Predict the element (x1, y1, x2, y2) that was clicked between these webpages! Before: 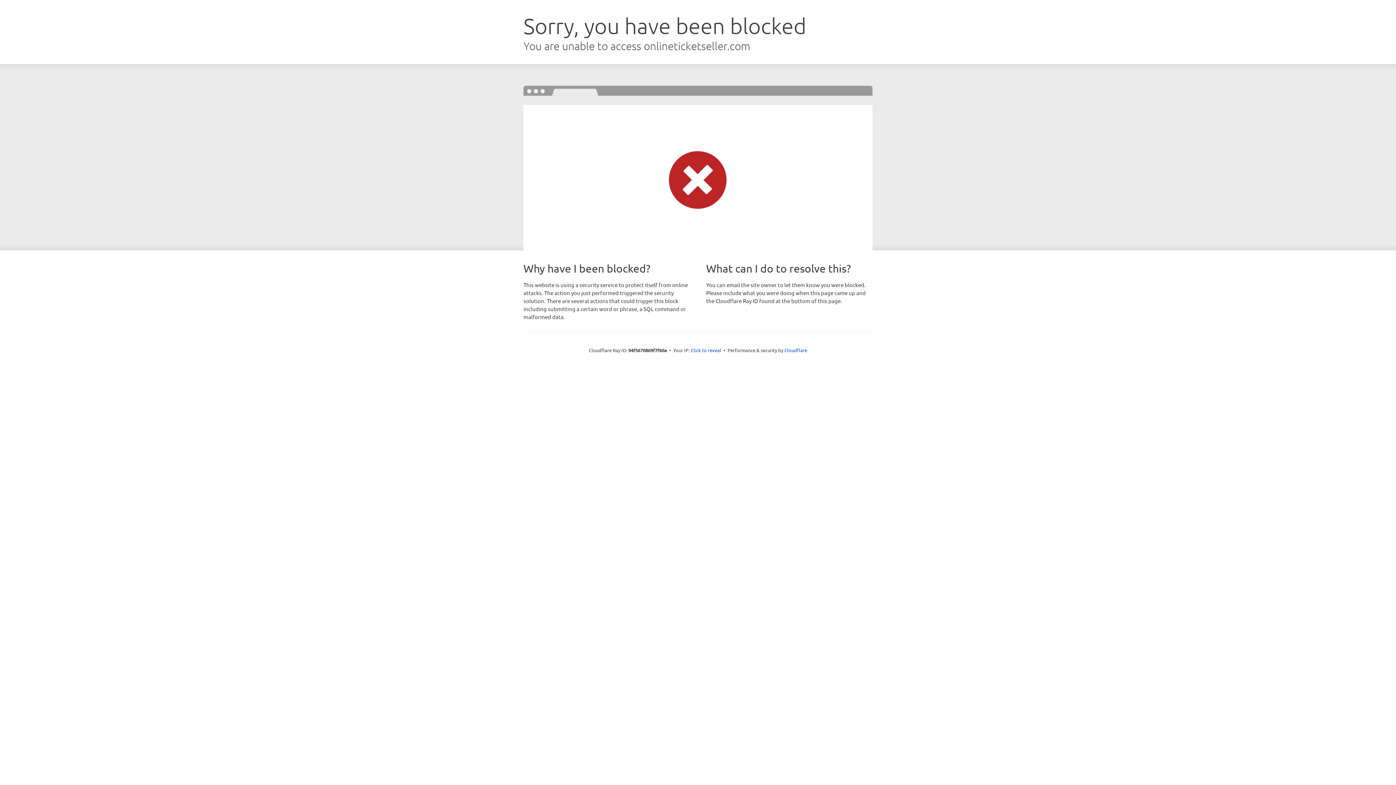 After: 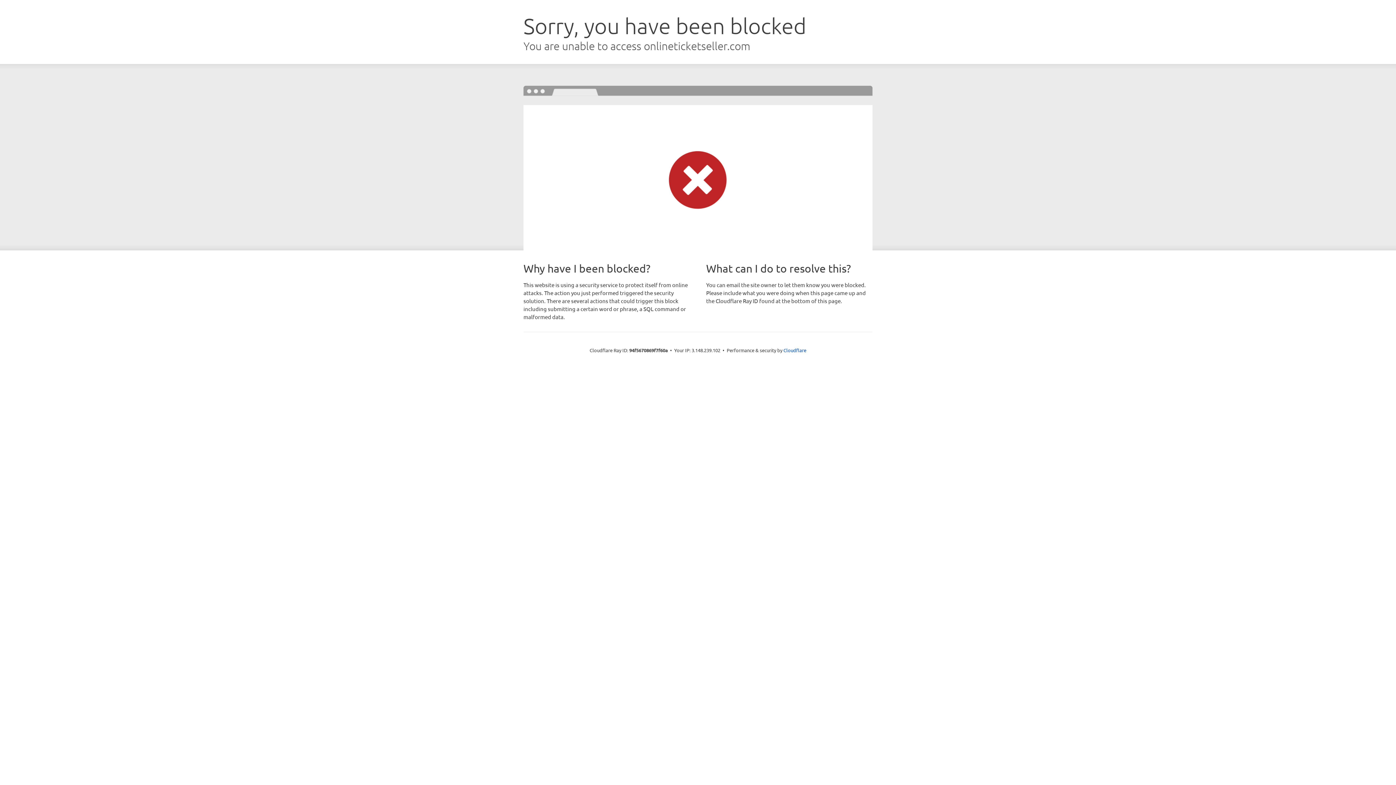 Action: label: Click to reveal bbox: (690, 346, 721, 353)